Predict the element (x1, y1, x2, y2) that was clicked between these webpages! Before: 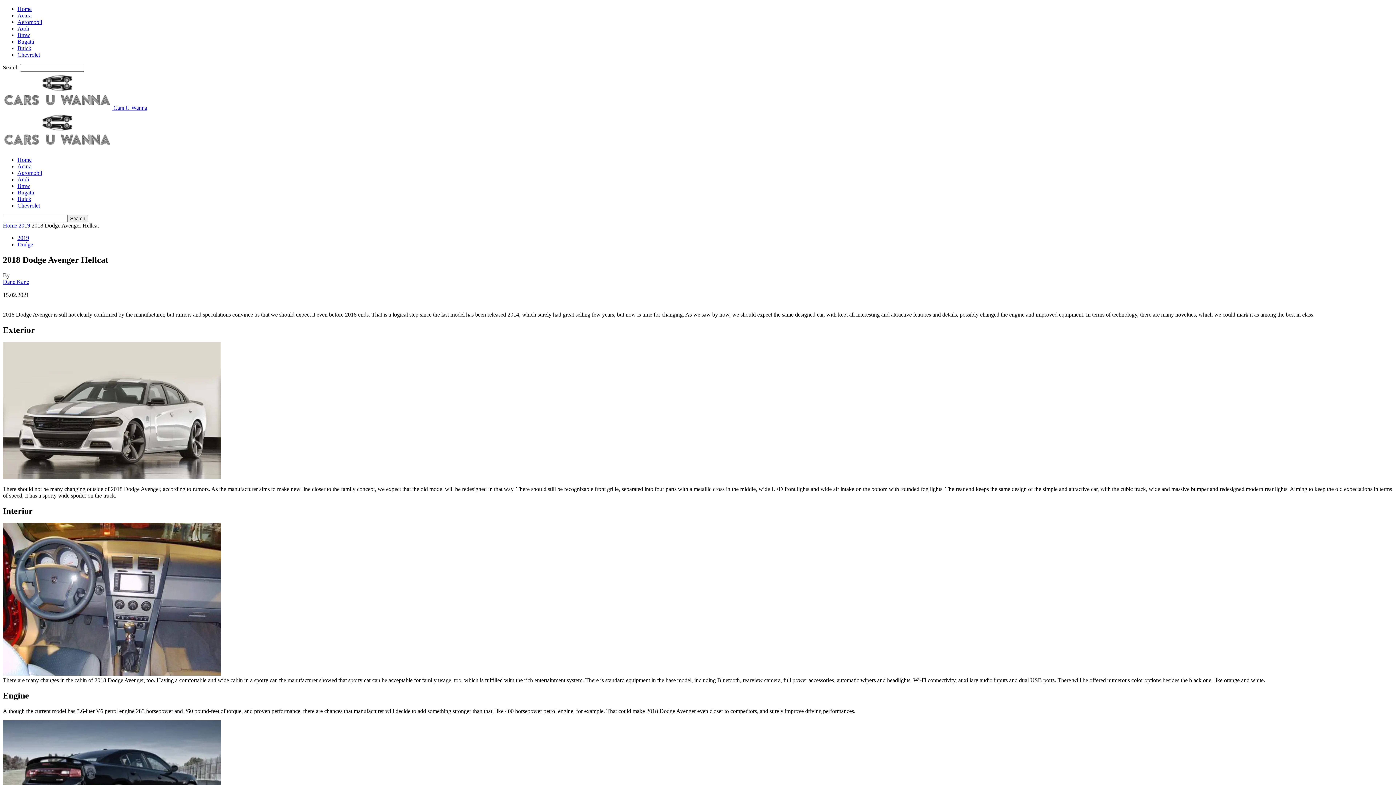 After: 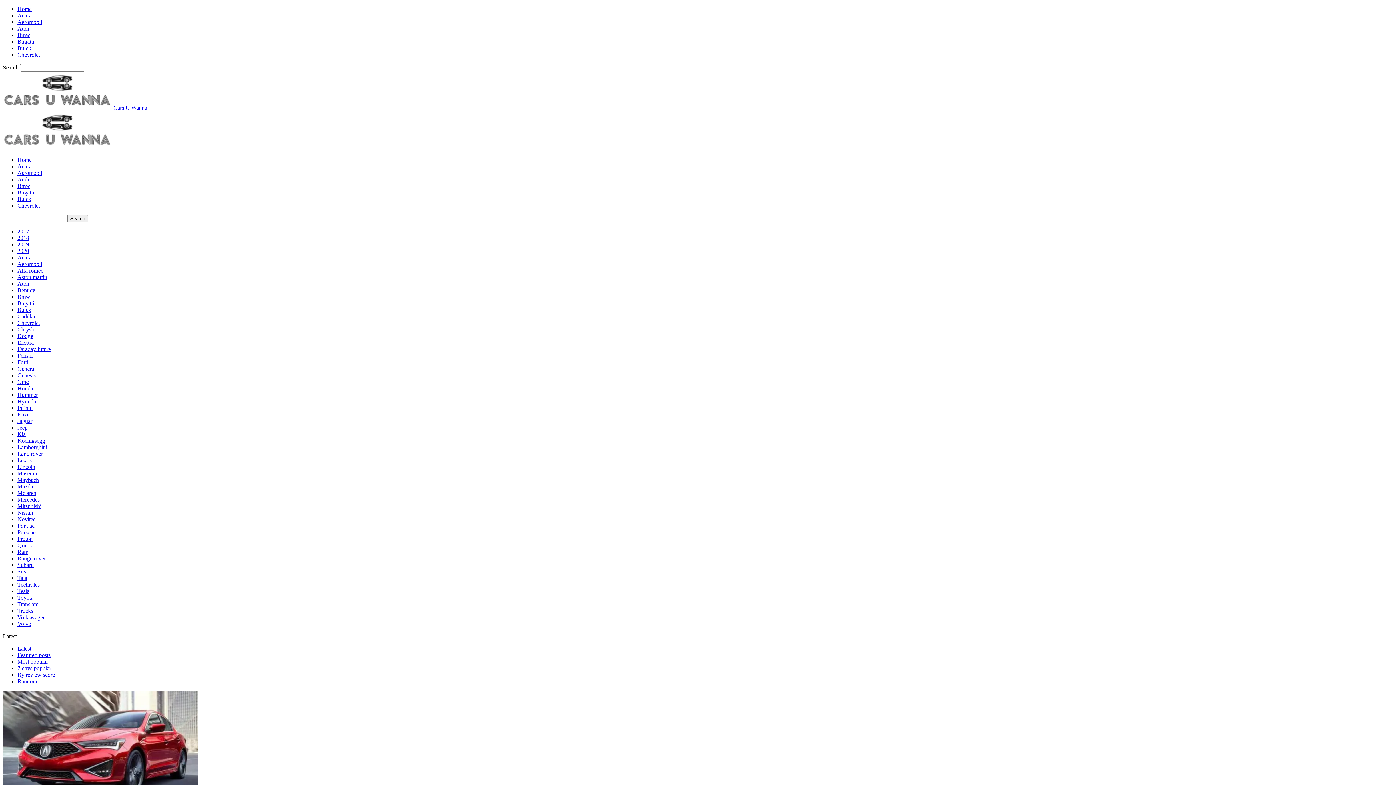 Action: label: Acura bbox: (17, 163, 31, 169)